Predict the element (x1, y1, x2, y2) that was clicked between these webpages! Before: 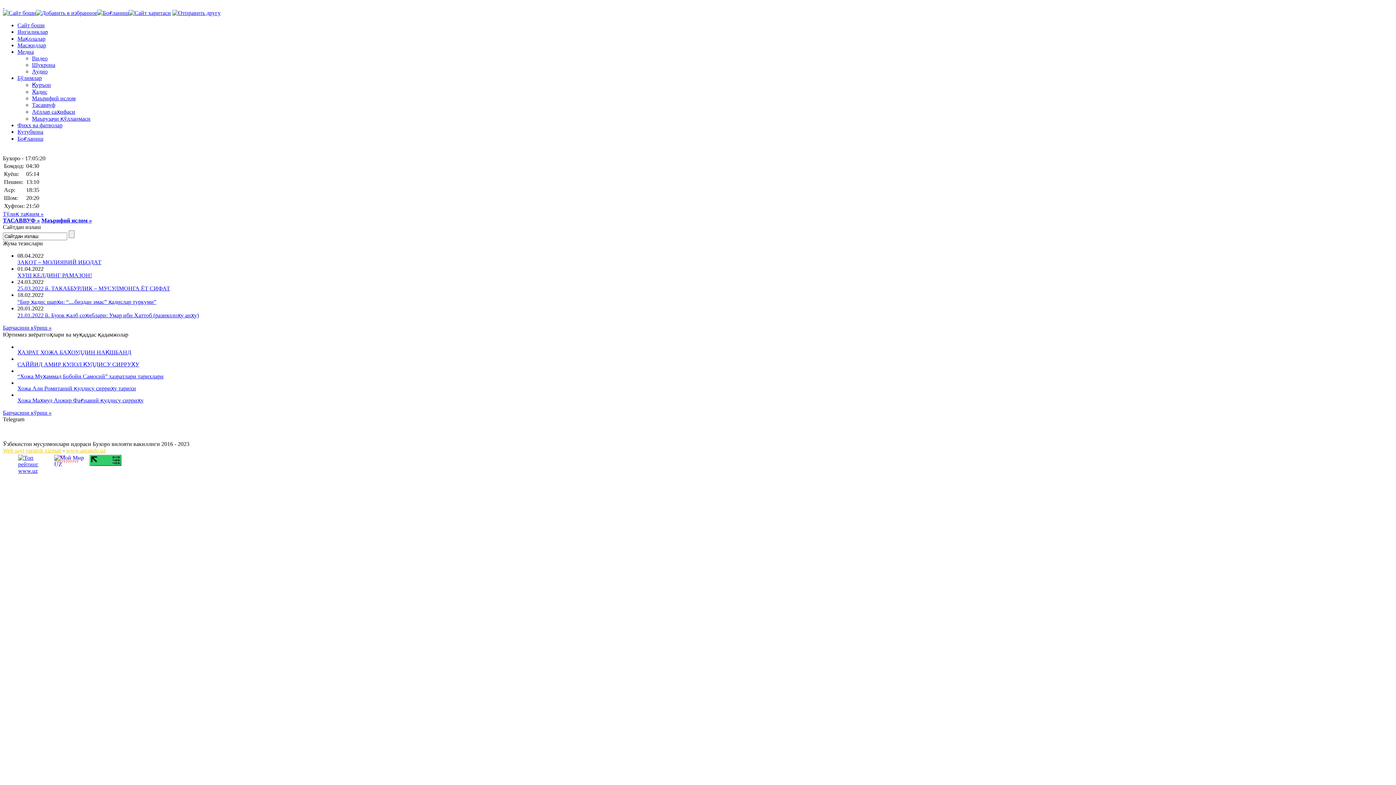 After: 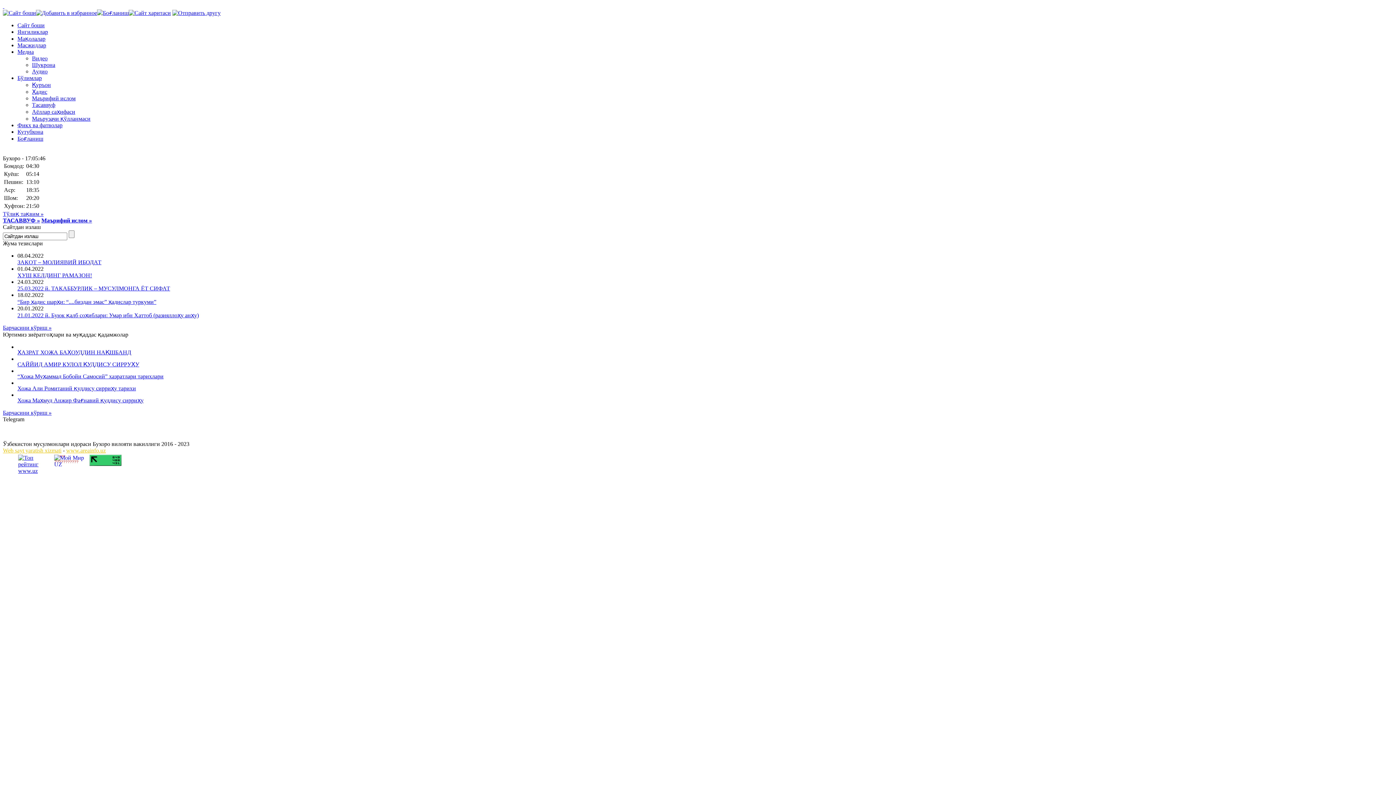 Action: bbox: (17, 122, 62, 128) label: Фикх ва фатволар